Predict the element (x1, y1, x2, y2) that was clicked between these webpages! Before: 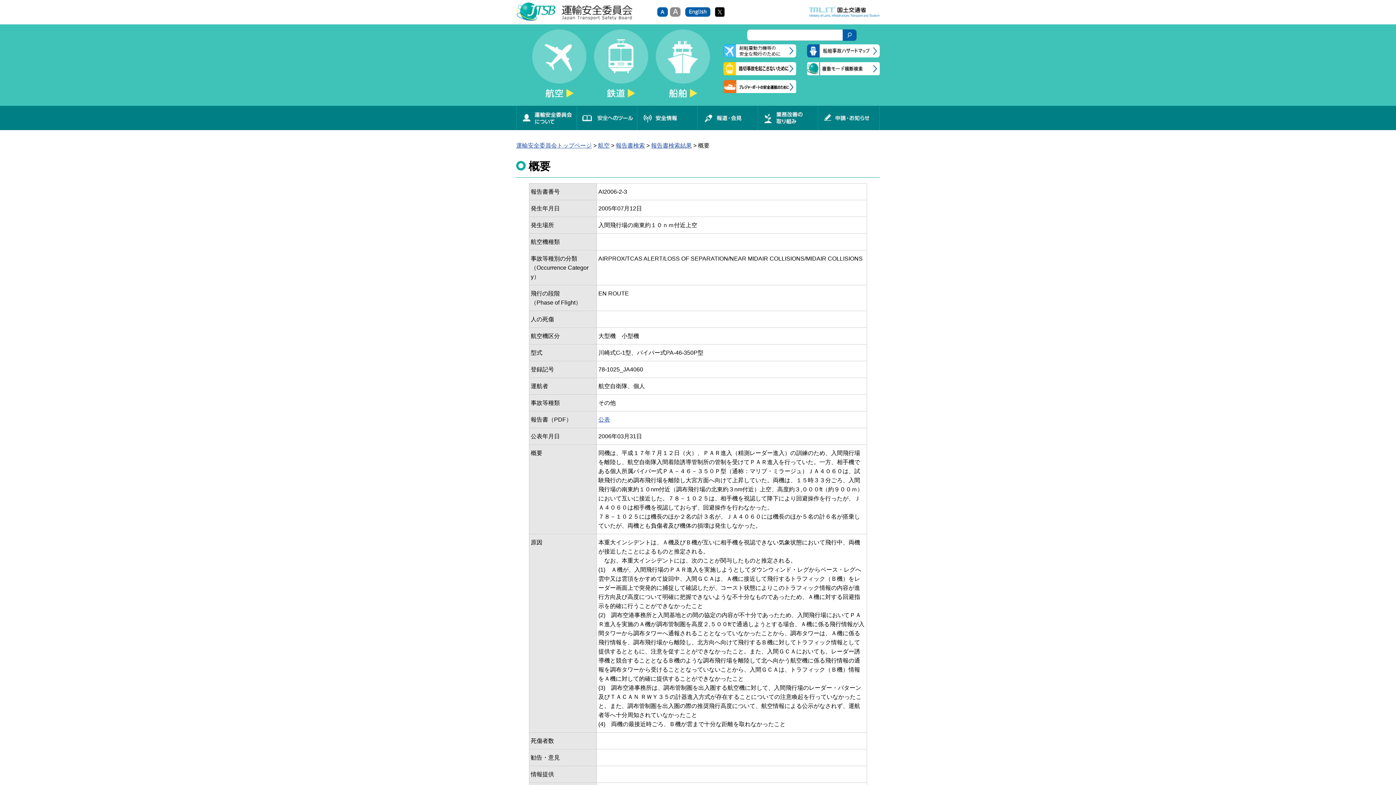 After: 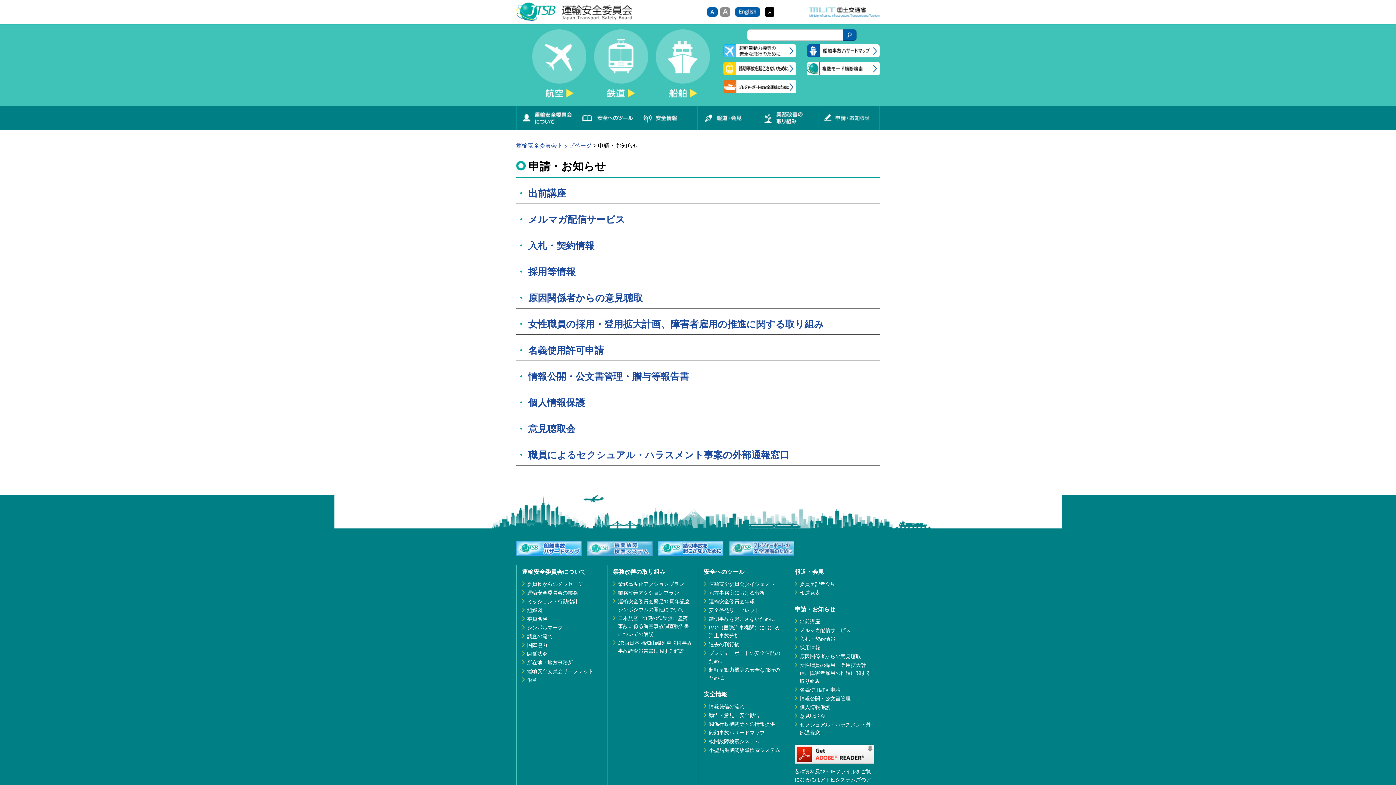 Action: label: 申請・お知らせ bbox: (818, 105, 880, 130)